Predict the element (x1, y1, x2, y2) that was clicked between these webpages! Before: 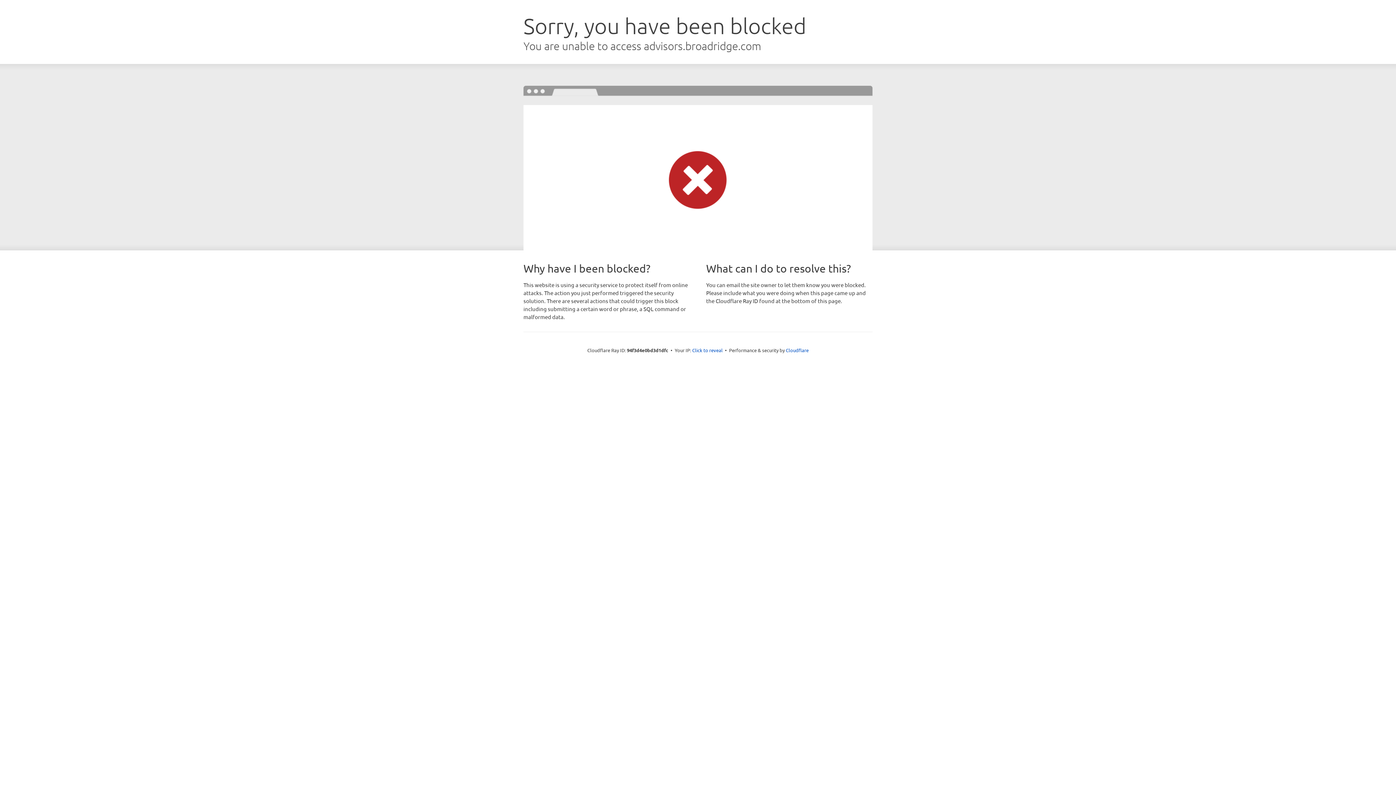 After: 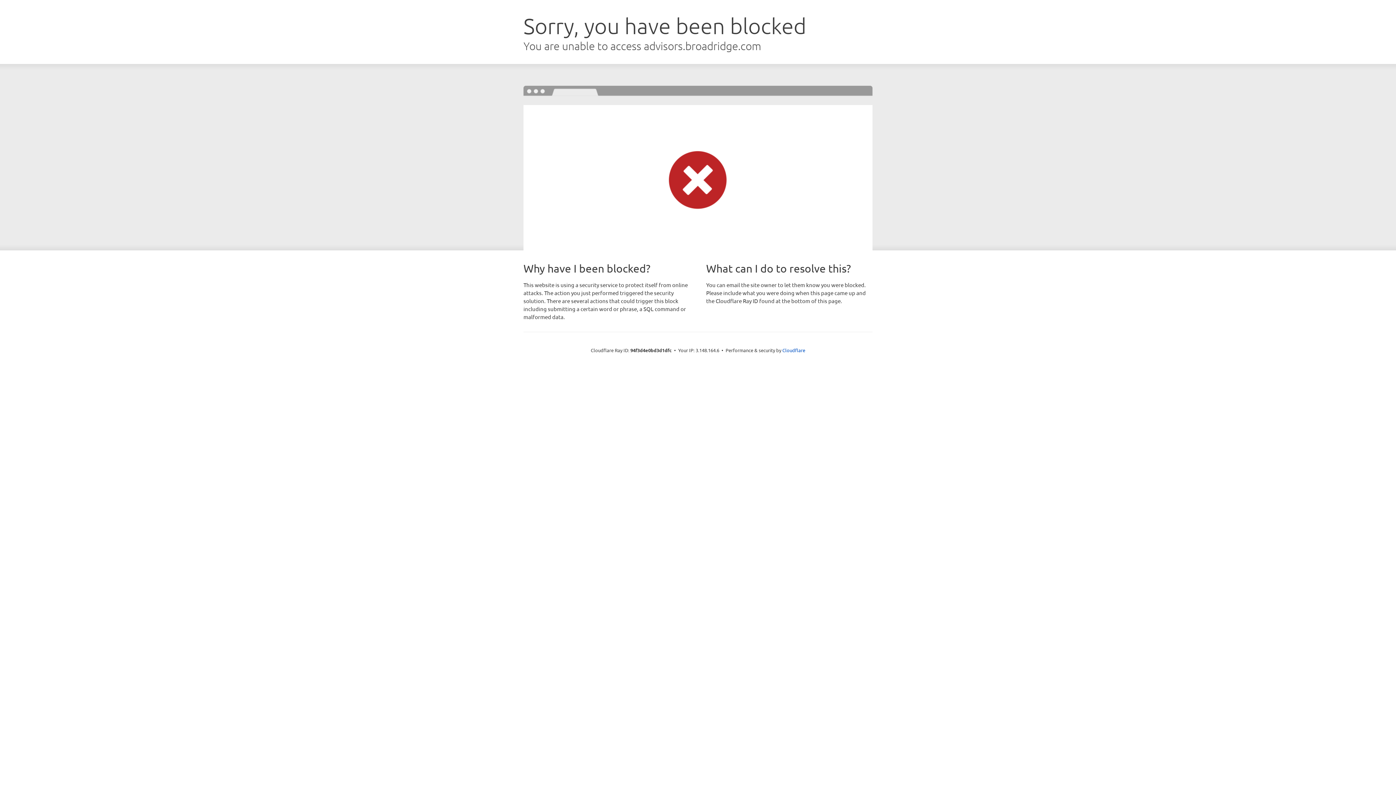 Action: label: Click to reveal bbox: (692, 346, 722, 353)